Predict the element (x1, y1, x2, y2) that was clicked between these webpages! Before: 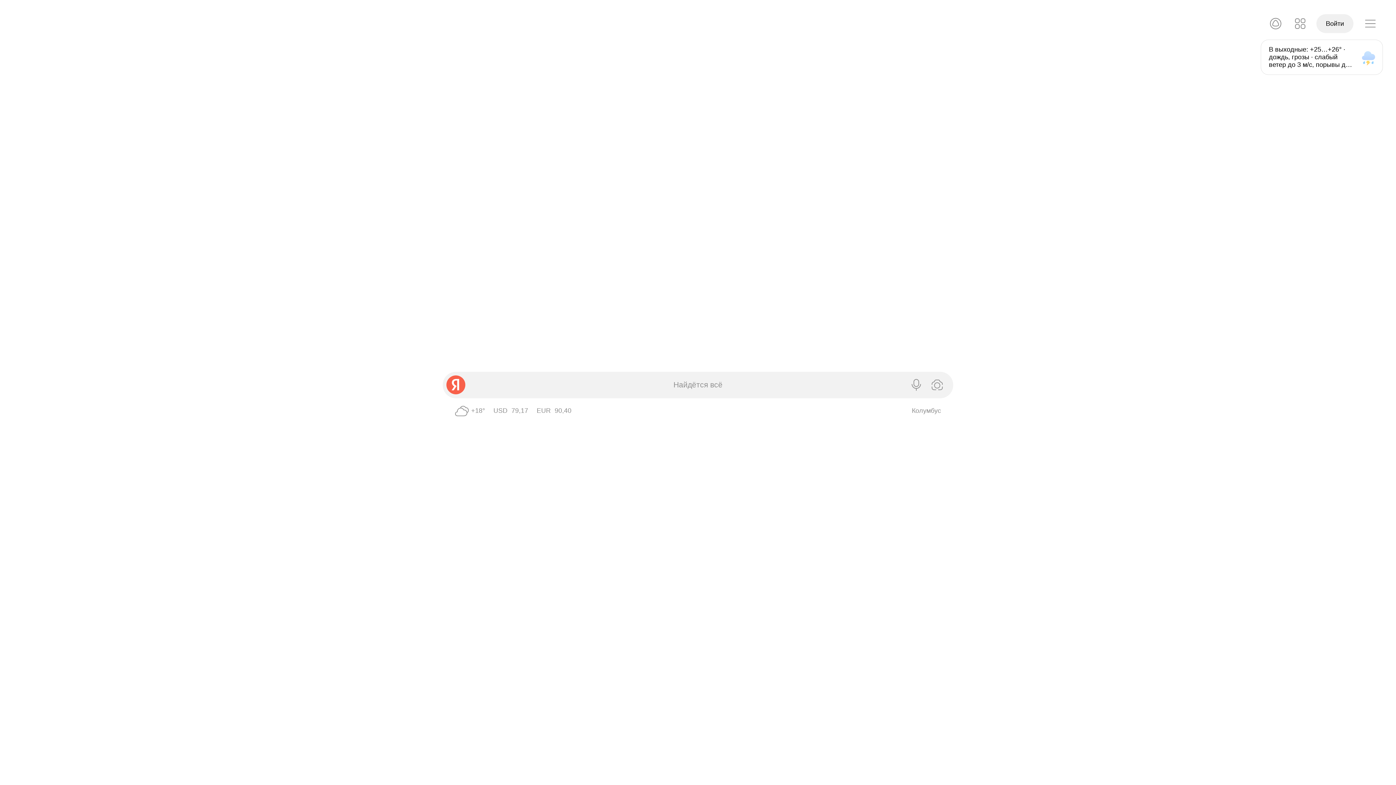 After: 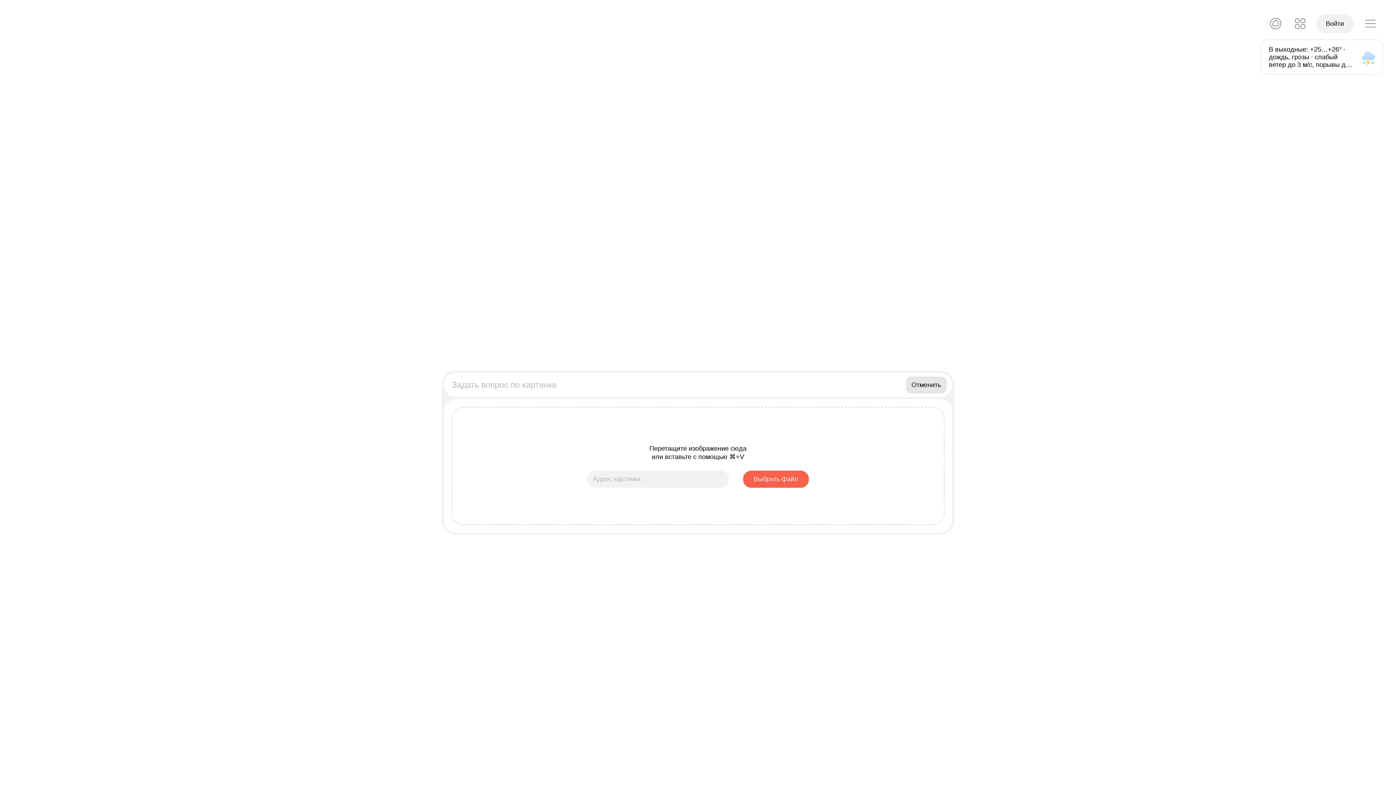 Action: bbox: (926, 374, 946, 395)